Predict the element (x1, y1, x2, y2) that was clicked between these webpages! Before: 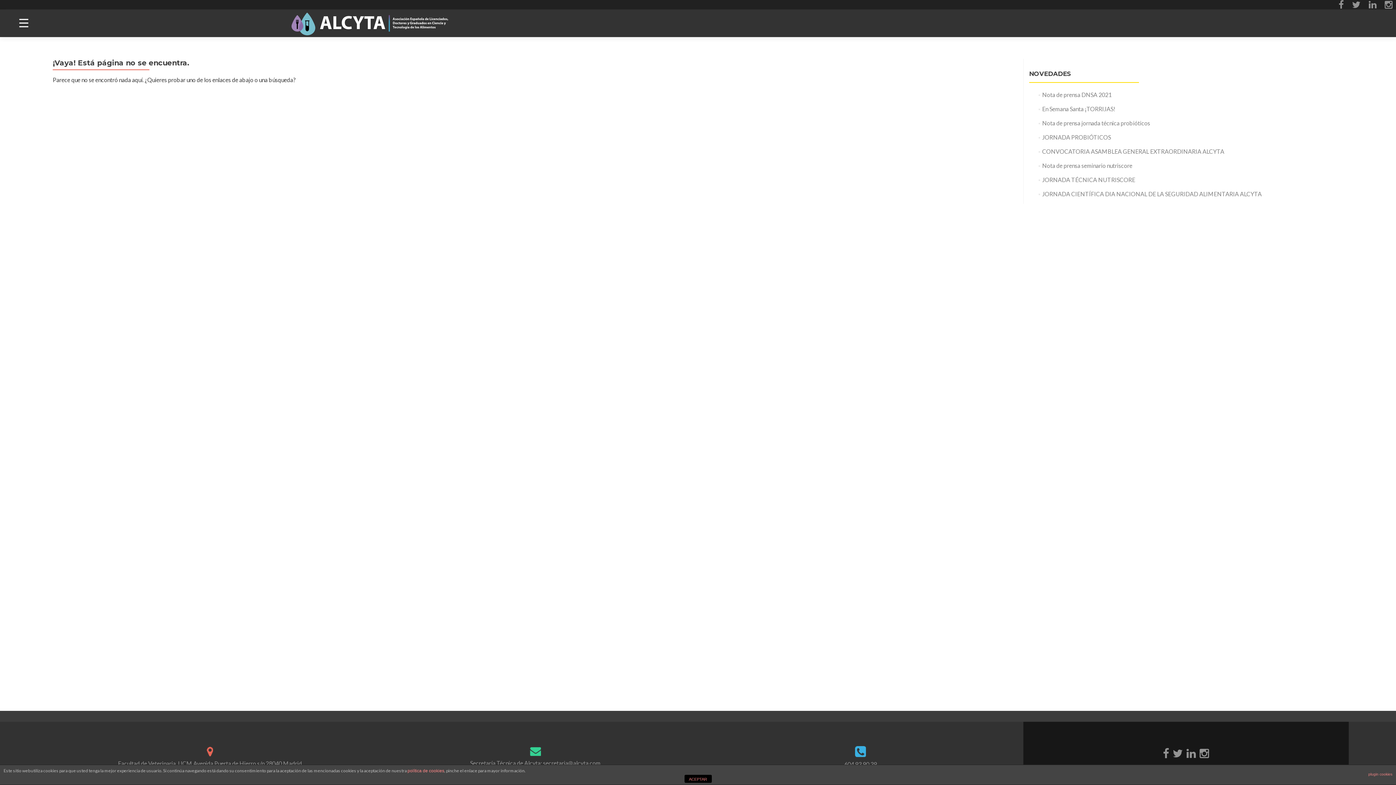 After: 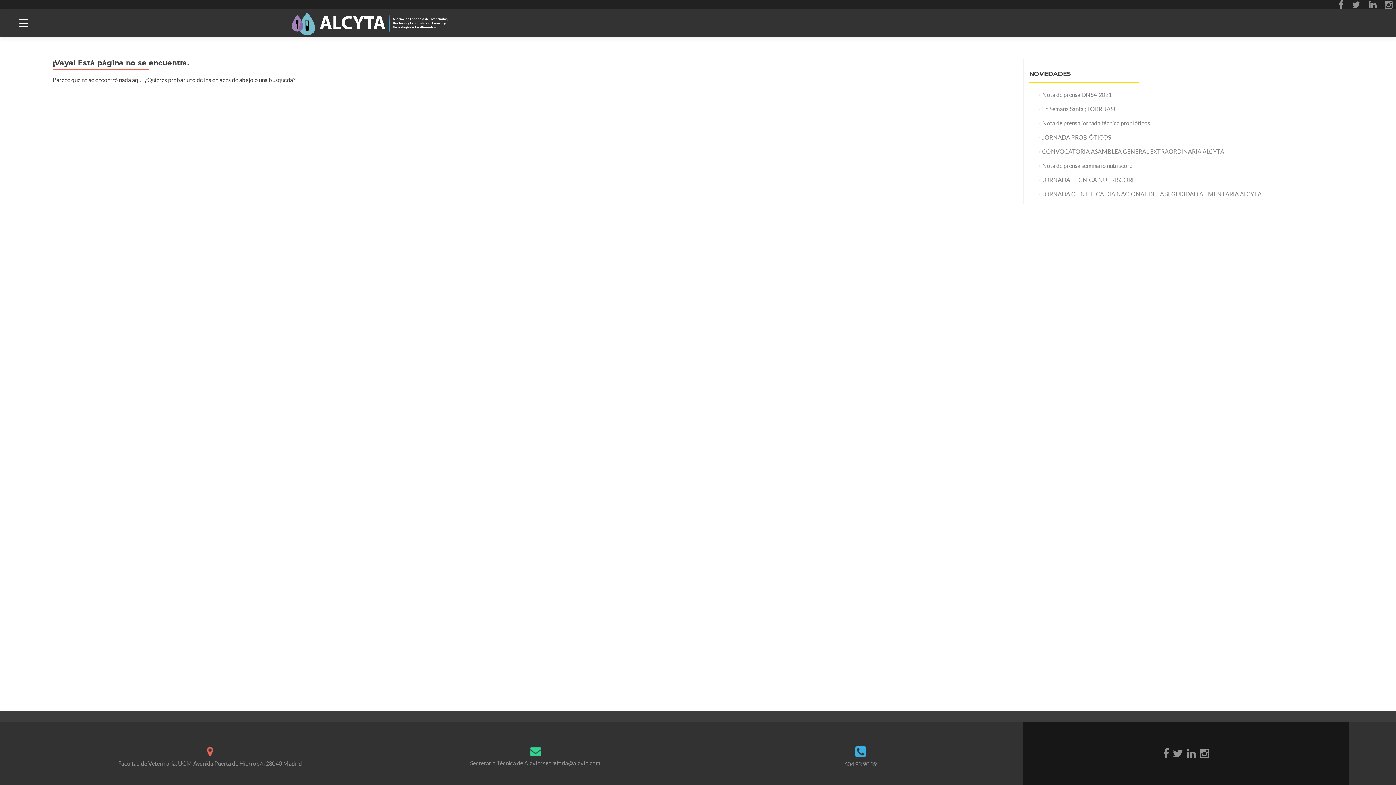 Action: bbox: (684, 775, 711, 783) label: ACEPTAR